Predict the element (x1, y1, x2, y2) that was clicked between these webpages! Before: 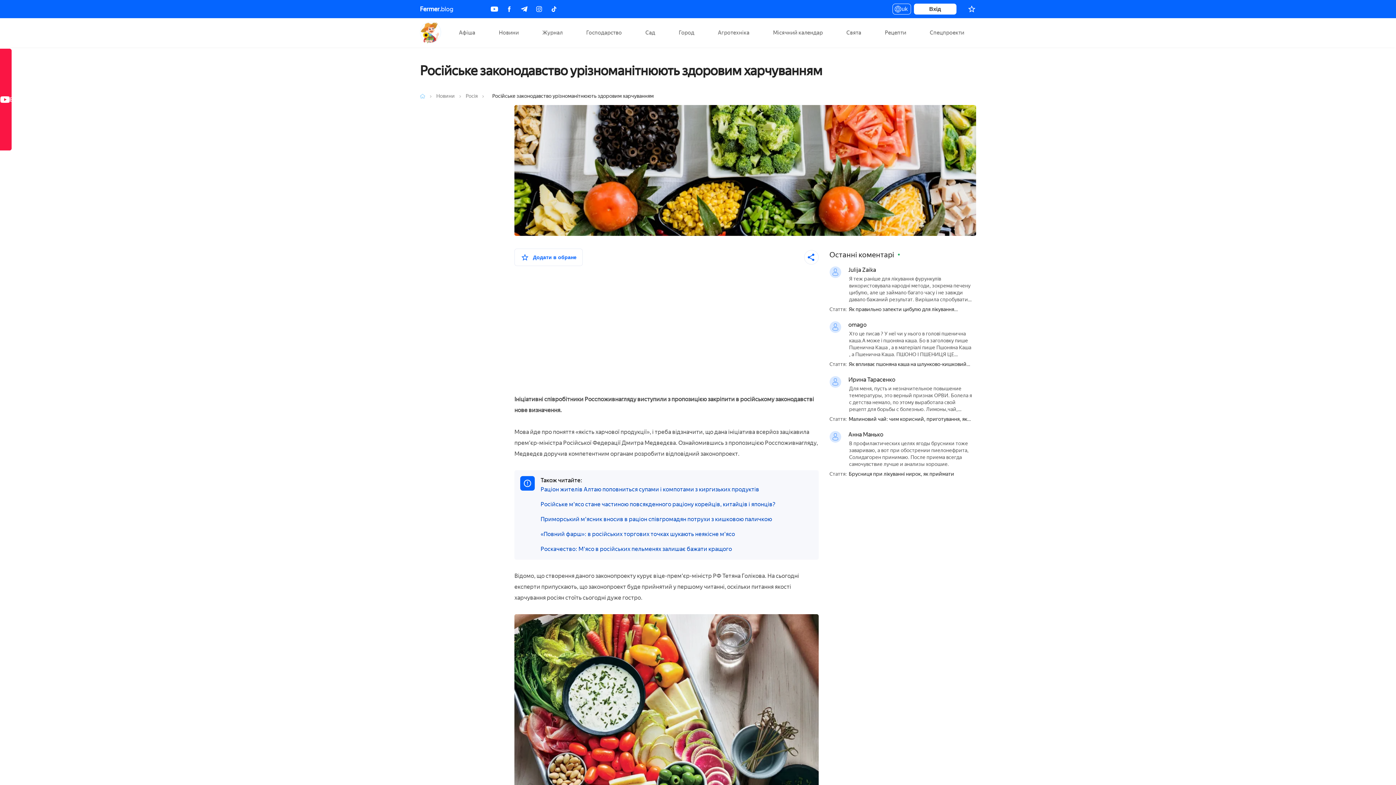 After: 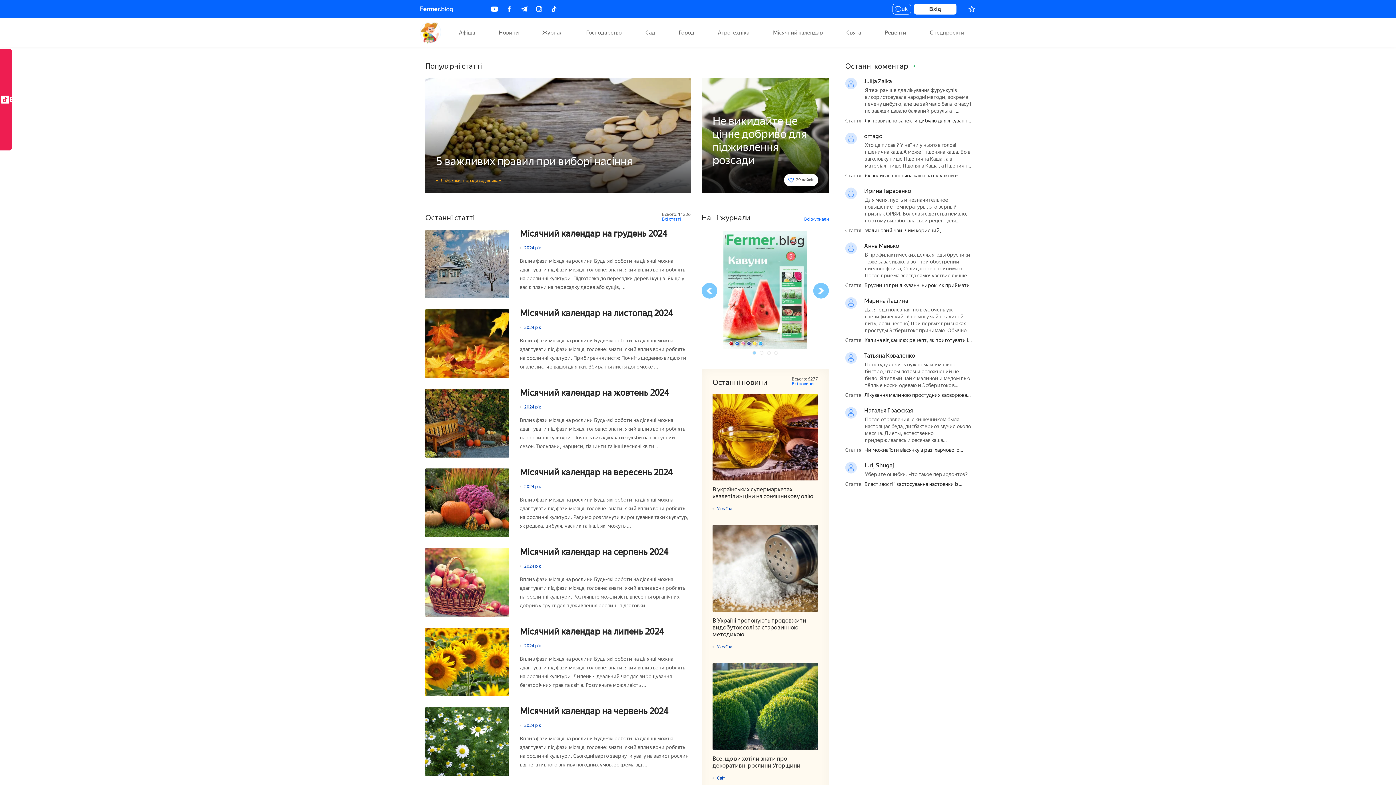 Action: bbox: (420, 4, 453, 13) label: Fermer.blog